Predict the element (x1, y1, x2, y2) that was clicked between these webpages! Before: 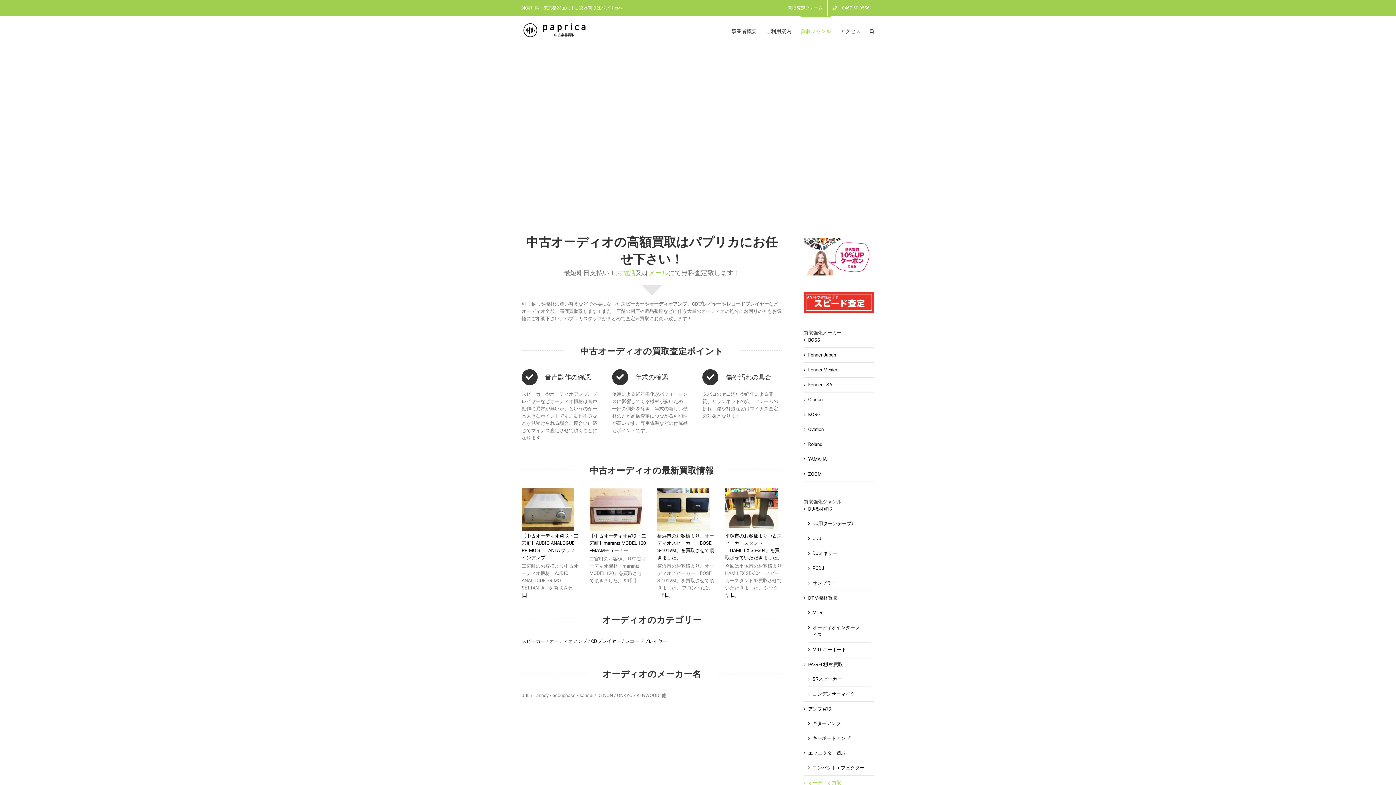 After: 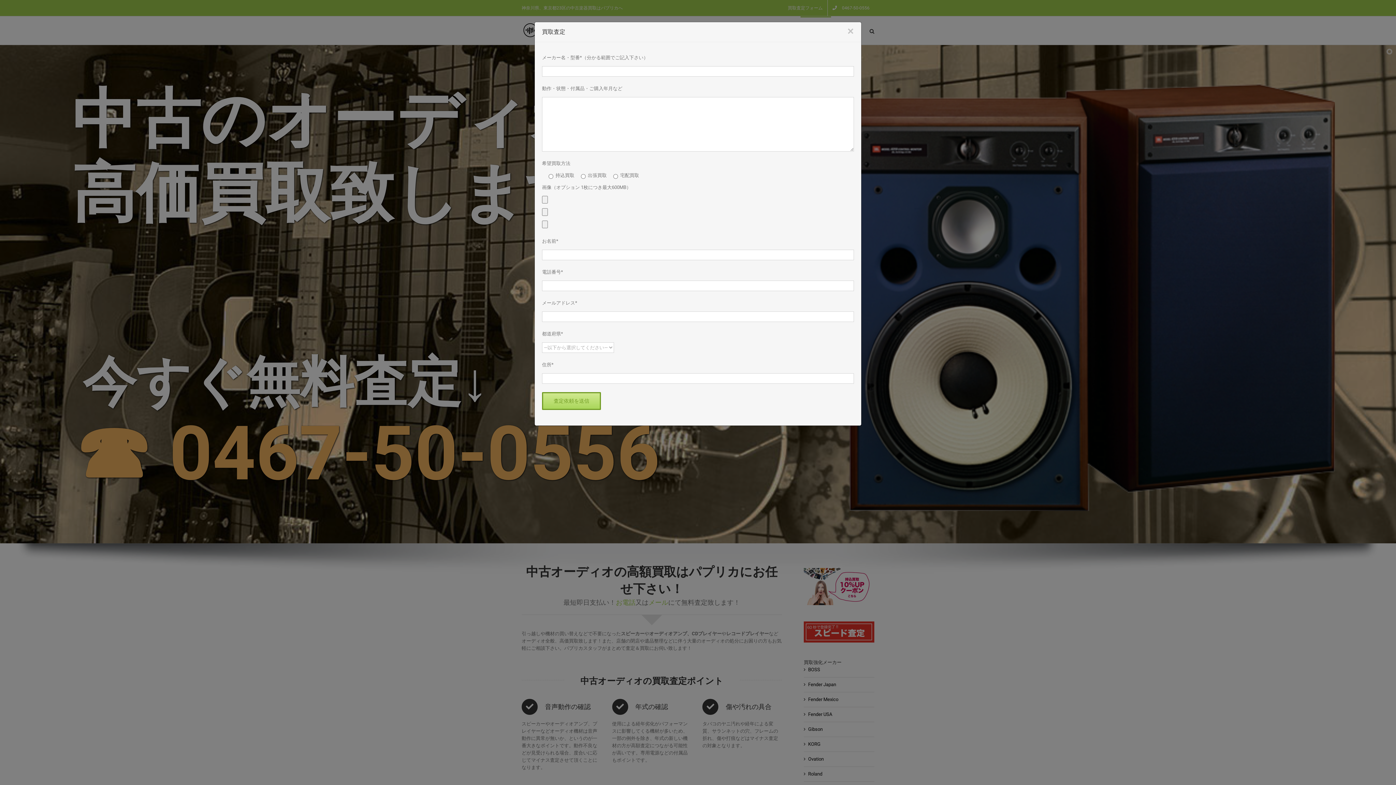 Action: label: 買取査定フォーム bbox: (783, 0, 827, 16)